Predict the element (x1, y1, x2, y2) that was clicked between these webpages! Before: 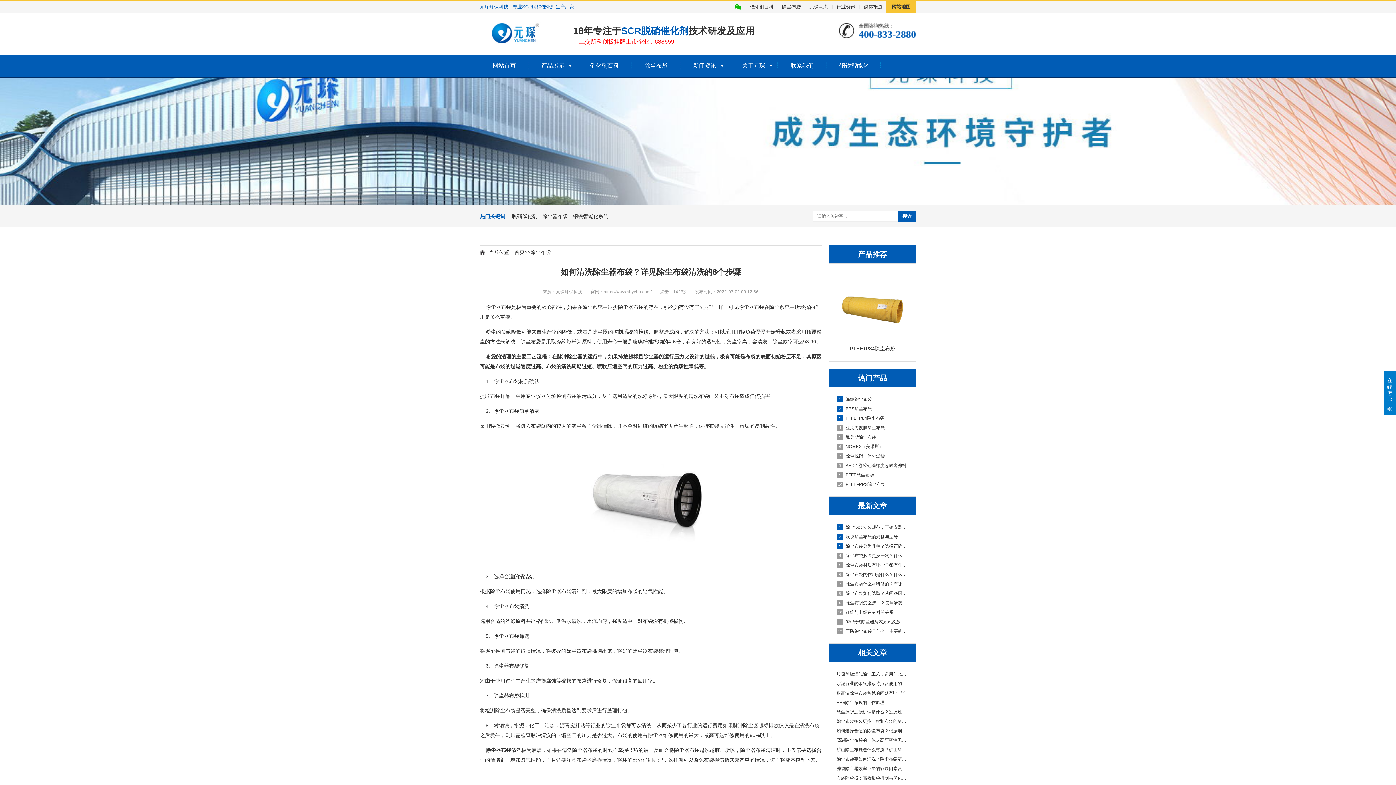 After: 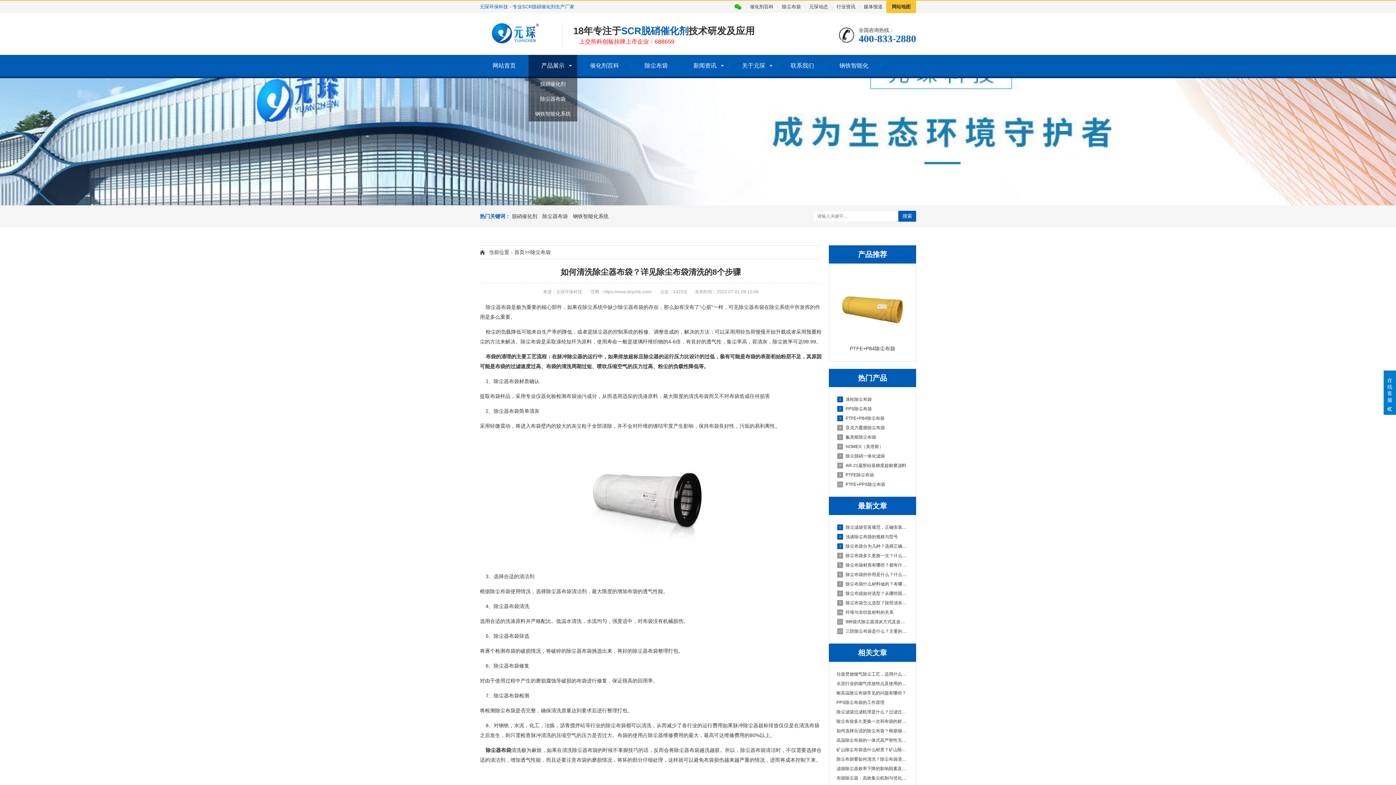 Action: label: 产品展示 bbox: (528, 54, 577, 76)